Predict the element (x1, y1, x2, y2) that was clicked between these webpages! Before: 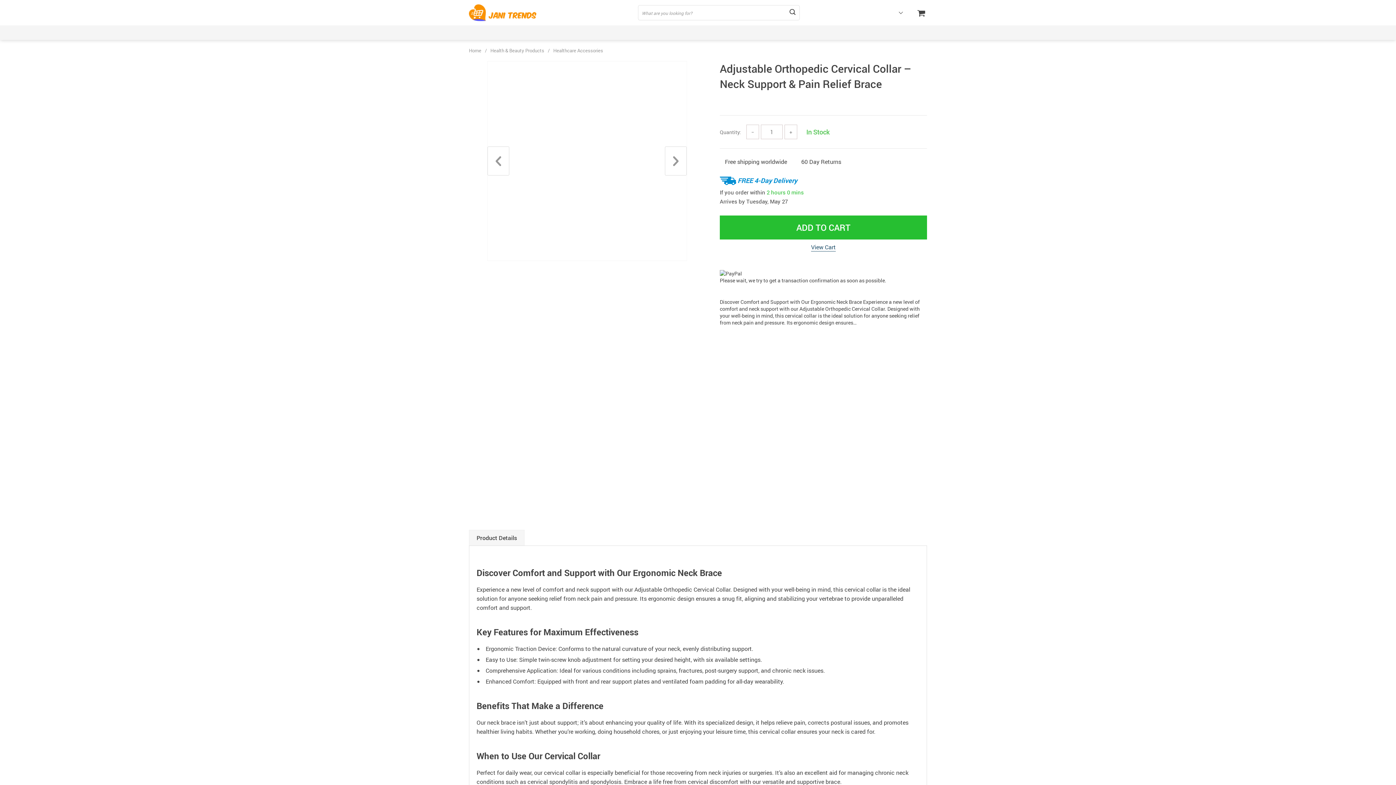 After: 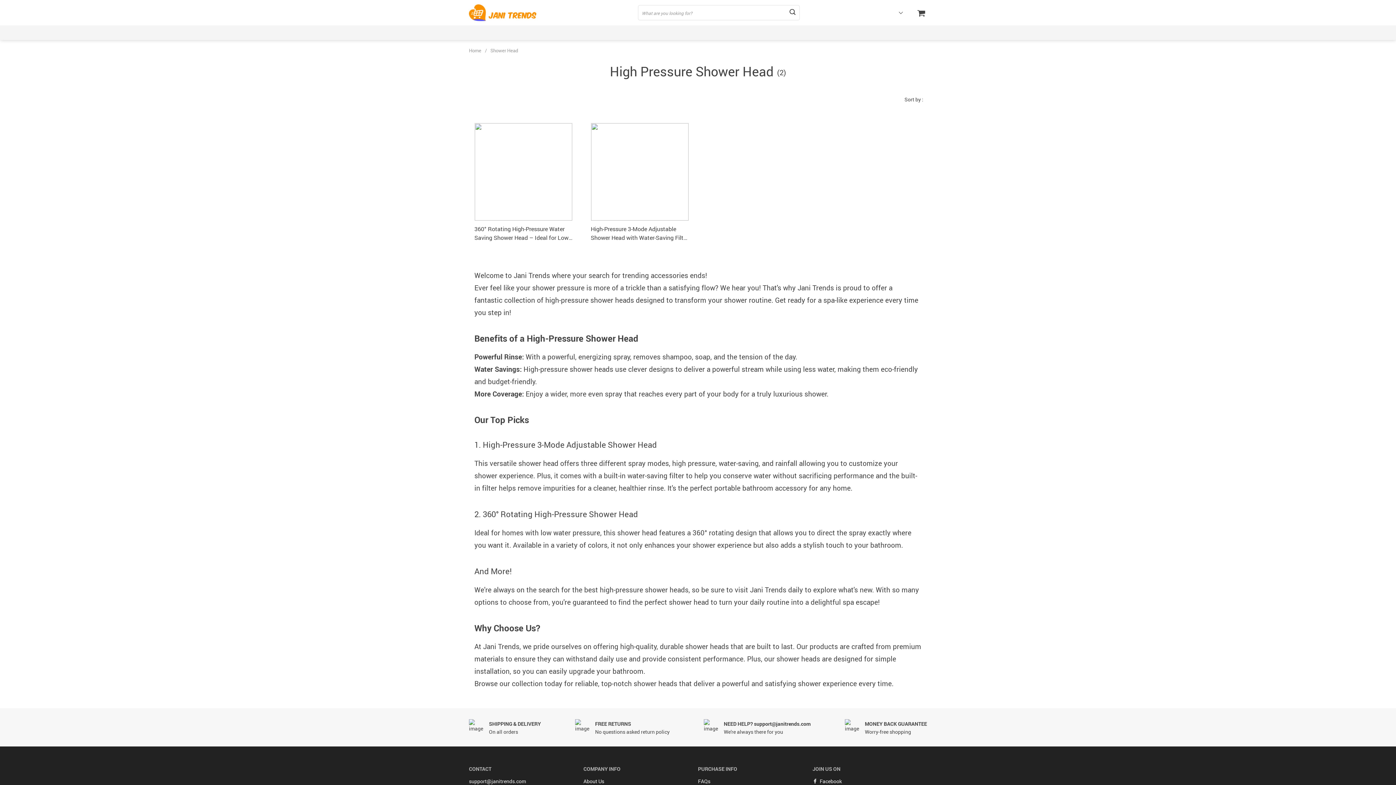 Action: label: Shower Head bbox: (782, 29, 811, 42)